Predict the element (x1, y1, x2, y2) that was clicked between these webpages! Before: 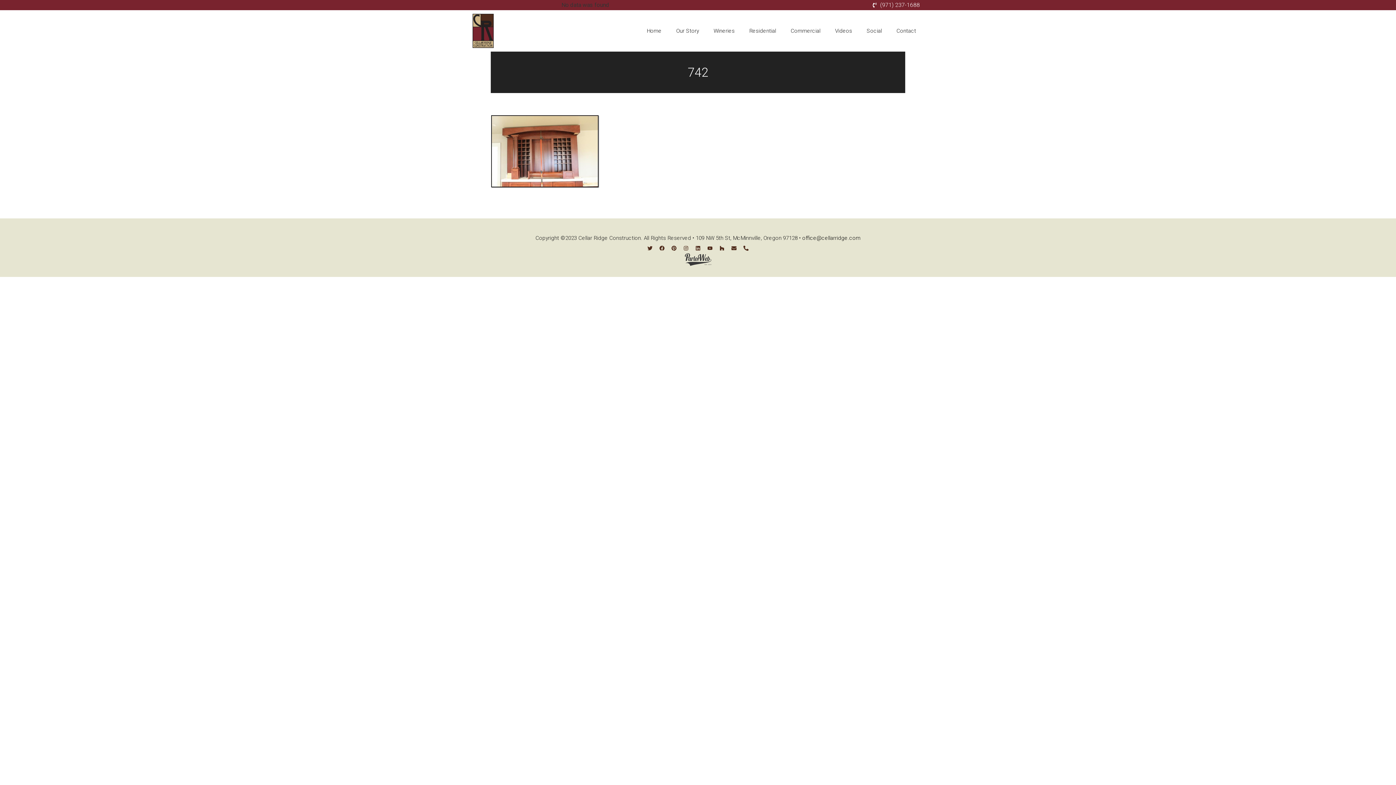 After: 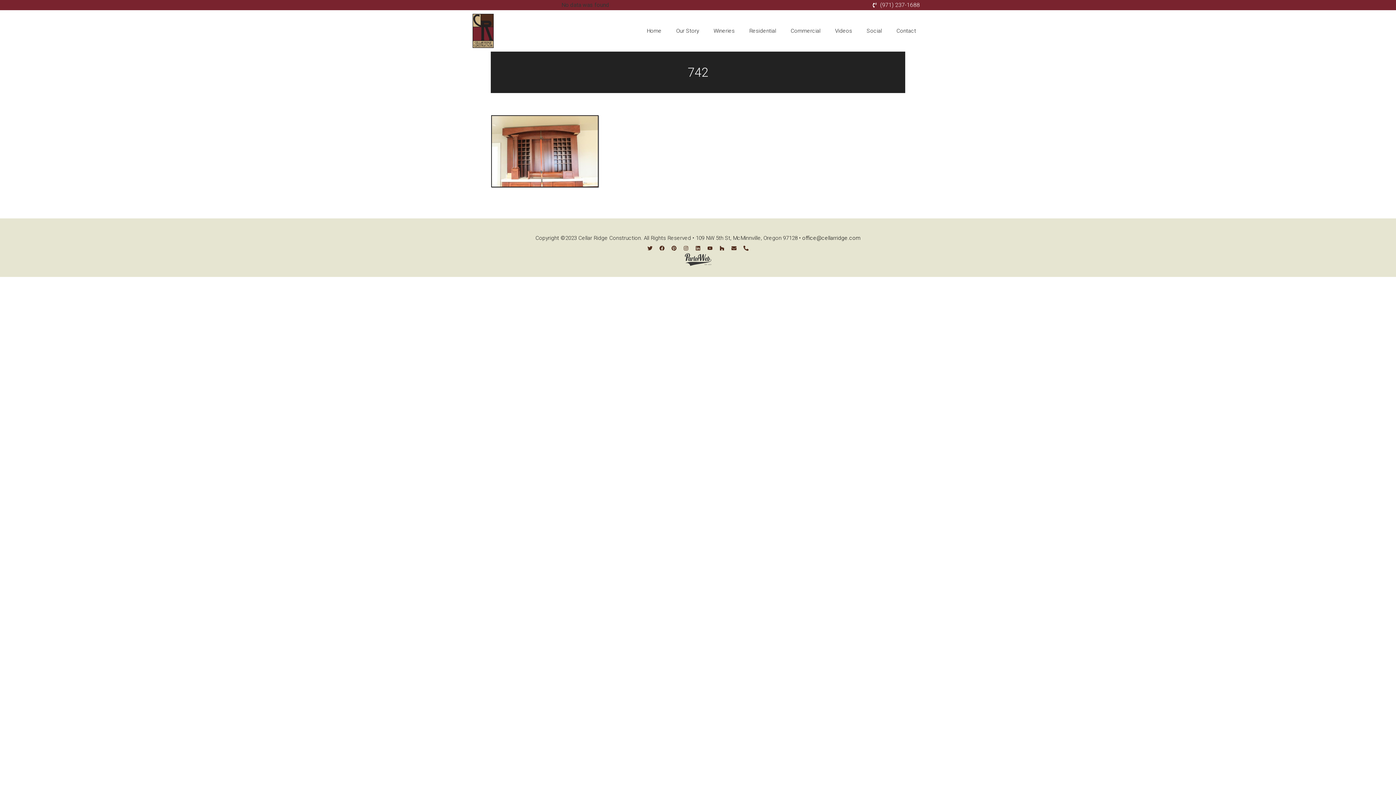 Action: bbox: (698, 0, 920, 10) label: (971) 237-1688